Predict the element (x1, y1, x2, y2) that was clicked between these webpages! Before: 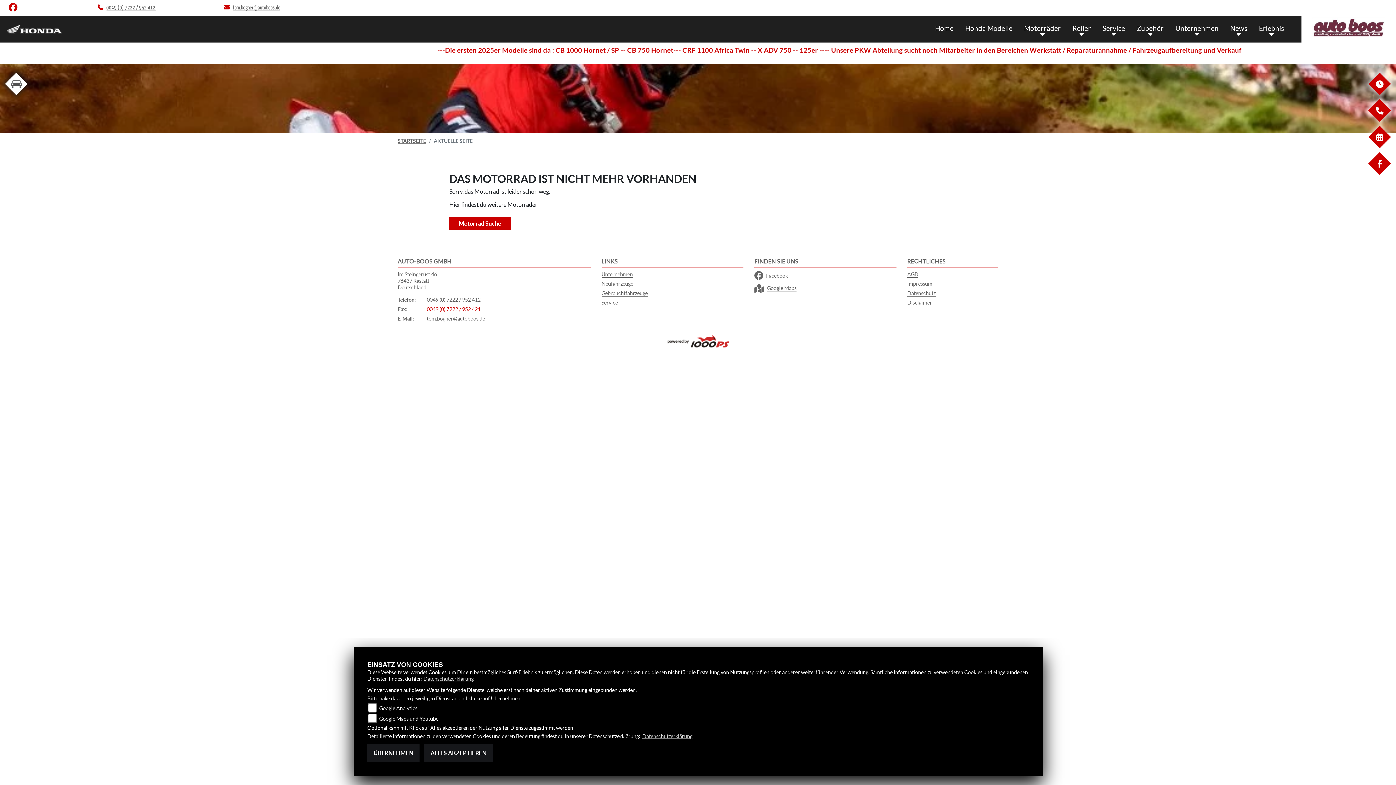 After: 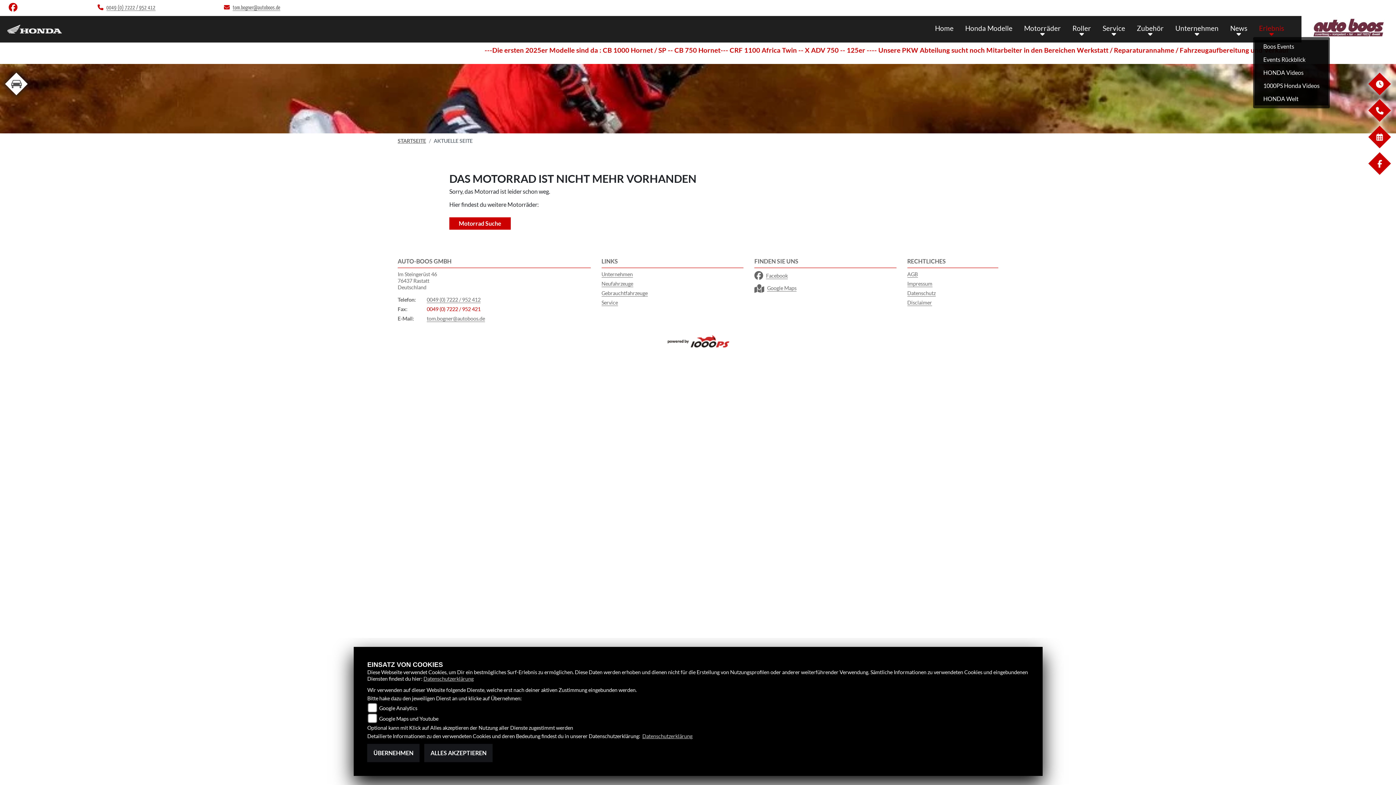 Action: bbox: (1253, 21, 1290, 37) label: Erlebnis